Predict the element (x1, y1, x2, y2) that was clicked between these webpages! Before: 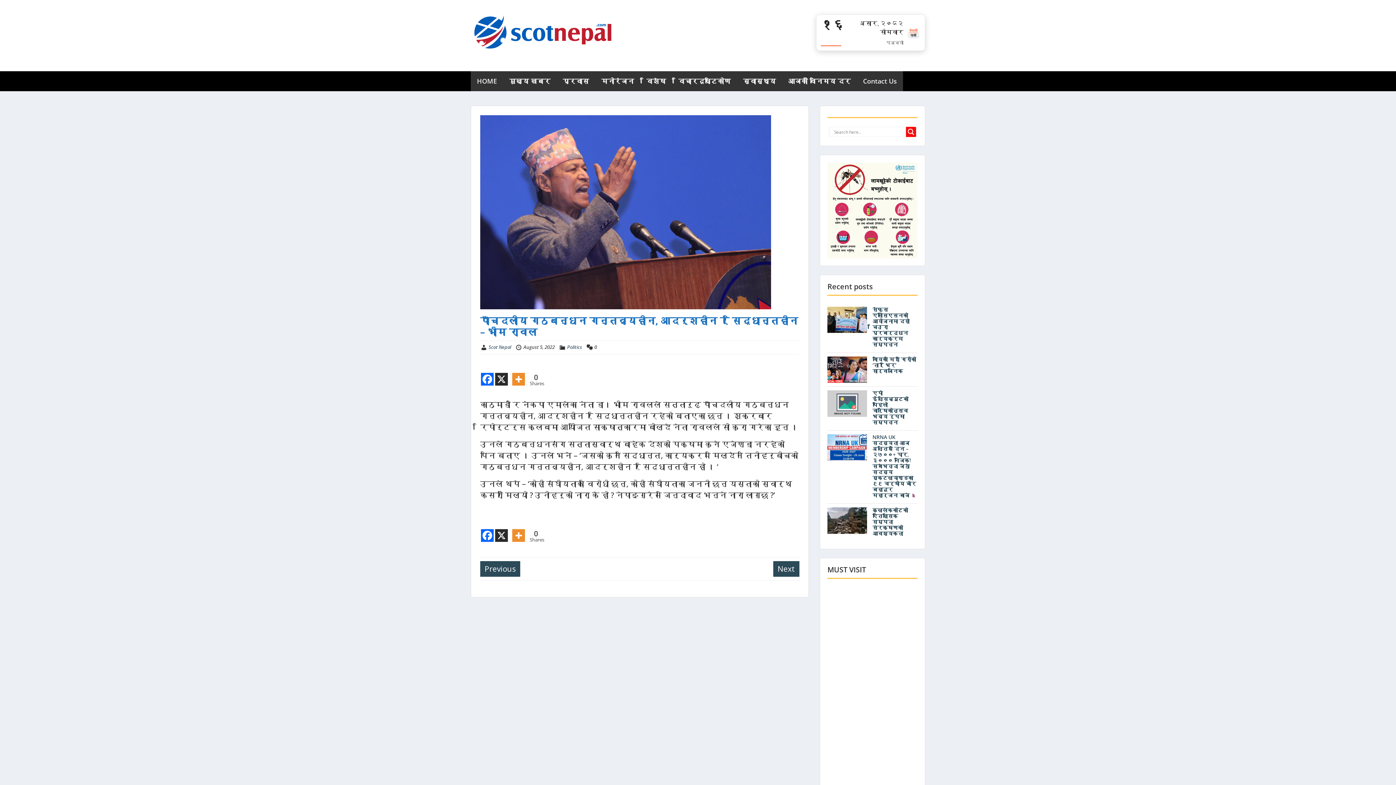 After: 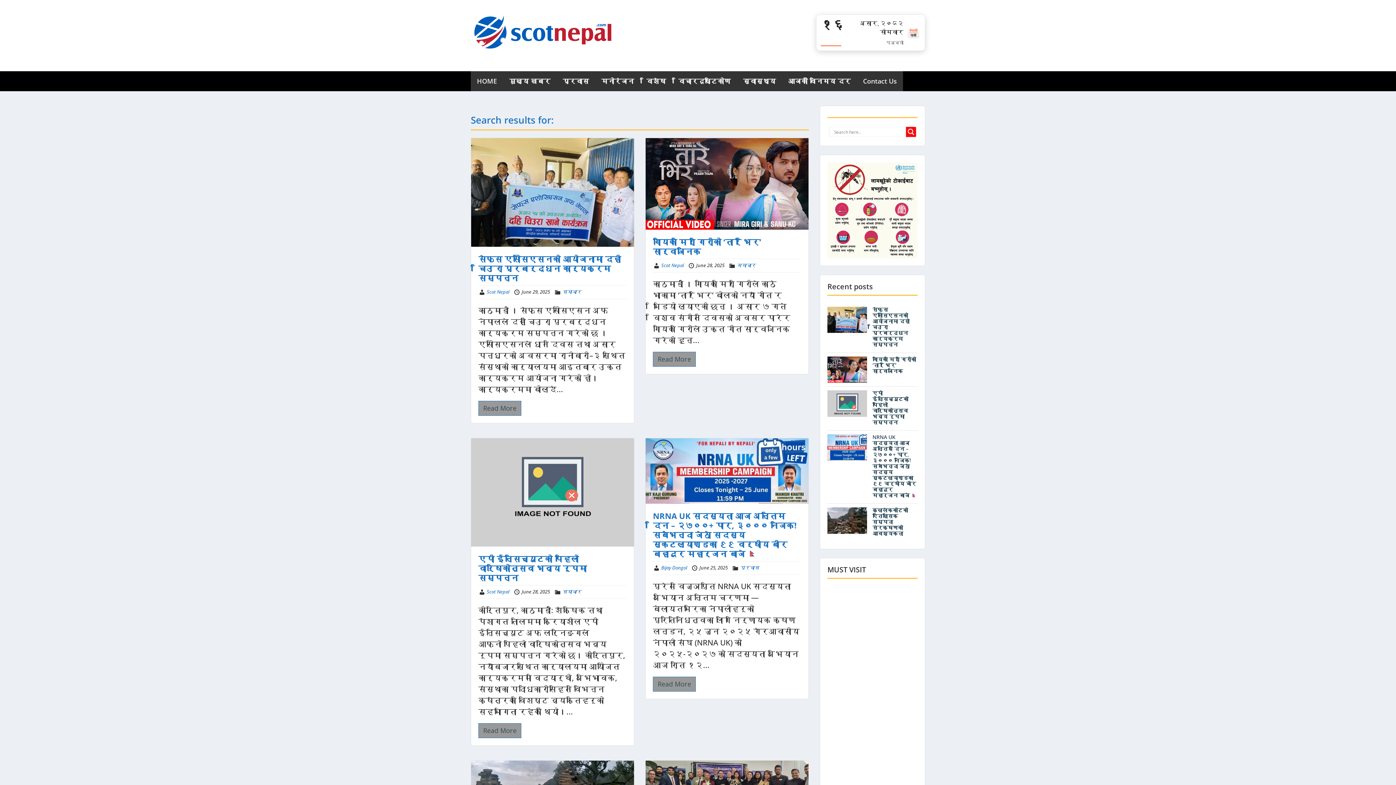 Action: label: Search magnifier button bbox: (906, 122, 916, 133)